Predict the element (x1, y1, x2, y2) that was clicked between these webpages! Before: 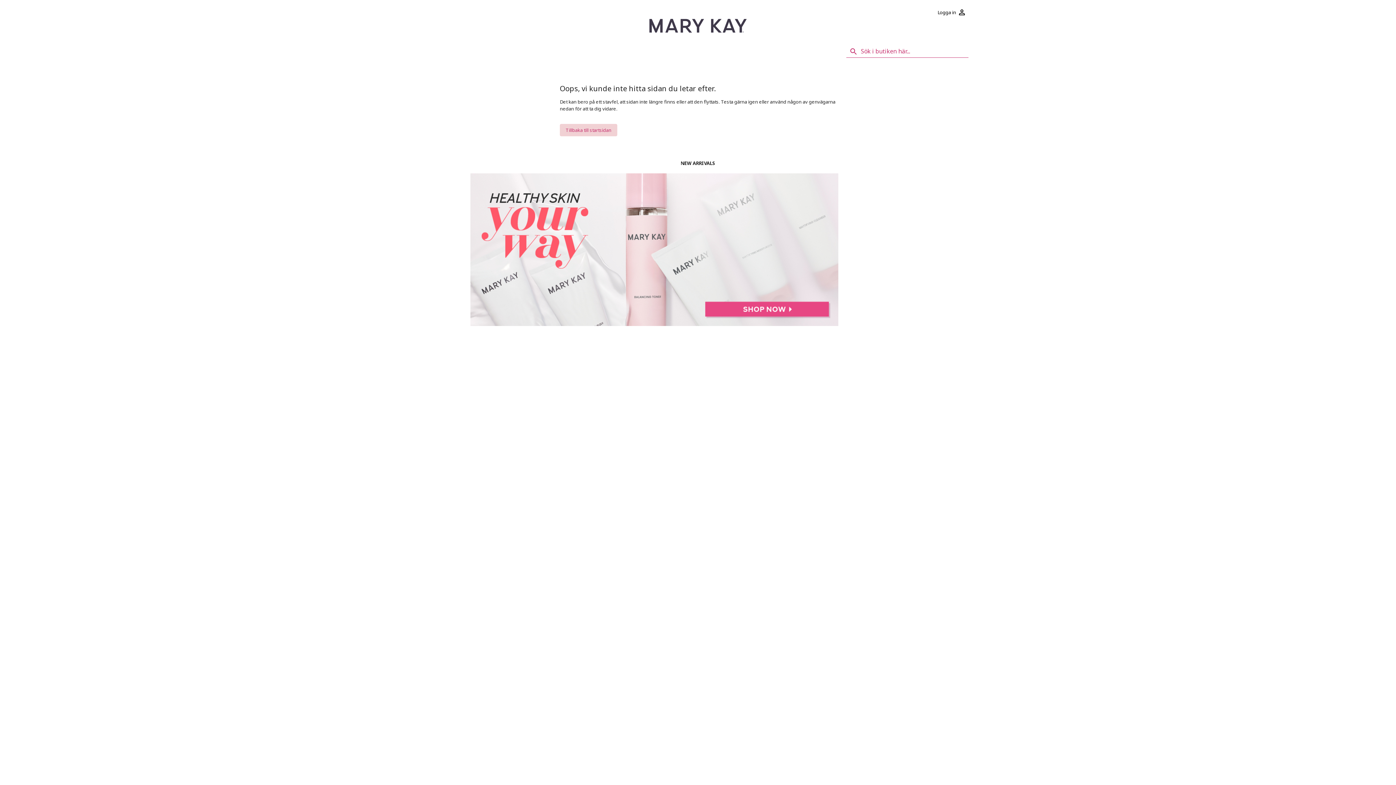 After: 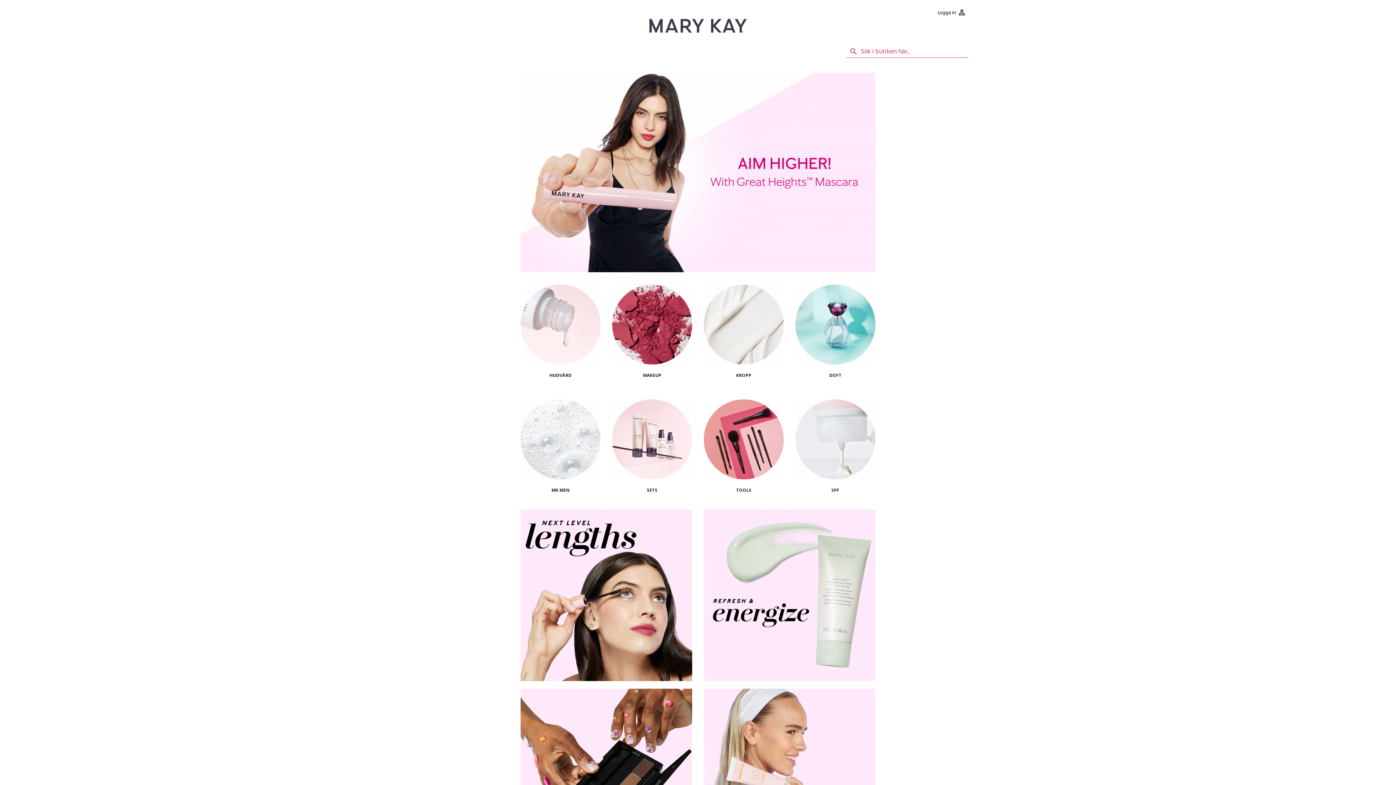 Action: bbox: (649, 18, 746, 32)